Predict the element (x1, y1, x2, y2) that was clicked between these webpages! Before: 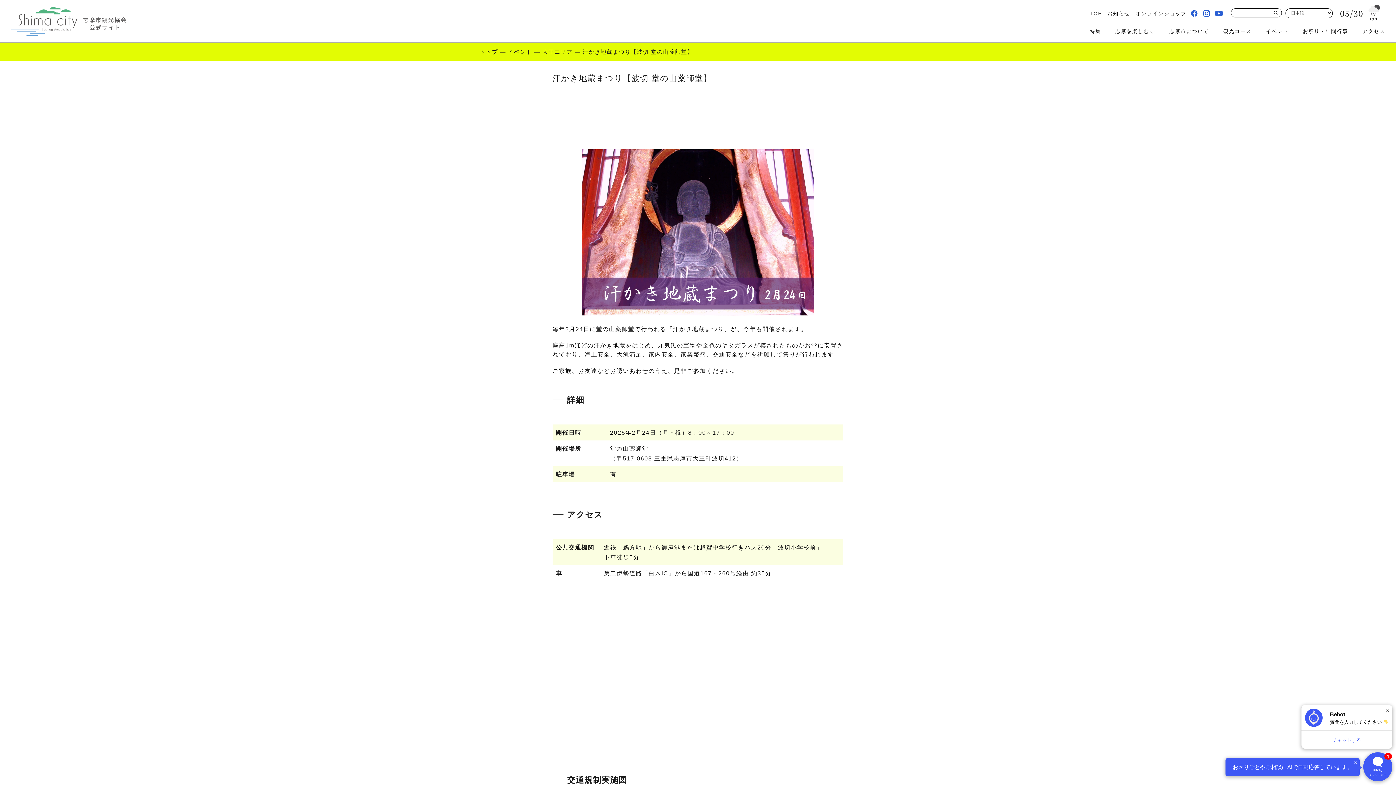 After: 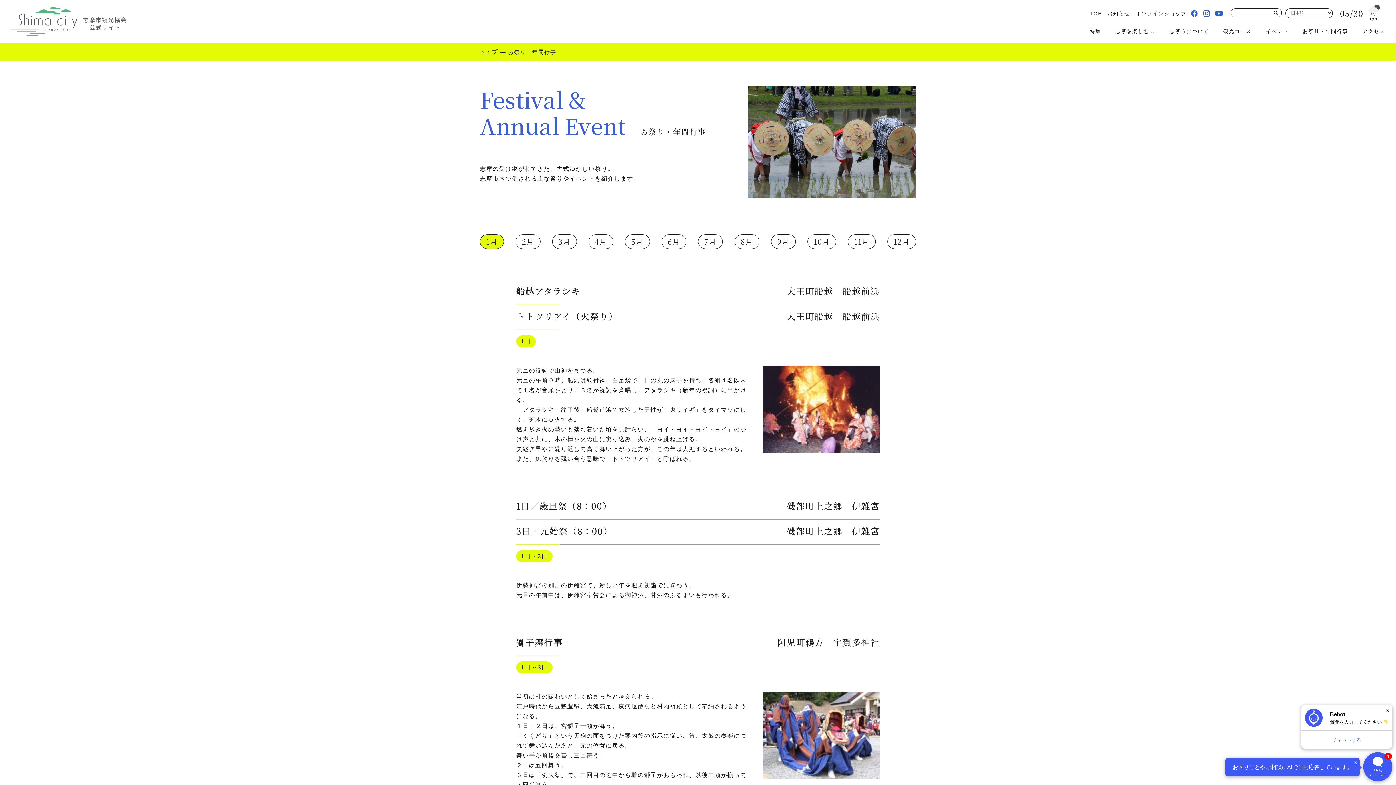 Action: bbox: (1303, 28, 1348, 34) label: お祭り・年間行事